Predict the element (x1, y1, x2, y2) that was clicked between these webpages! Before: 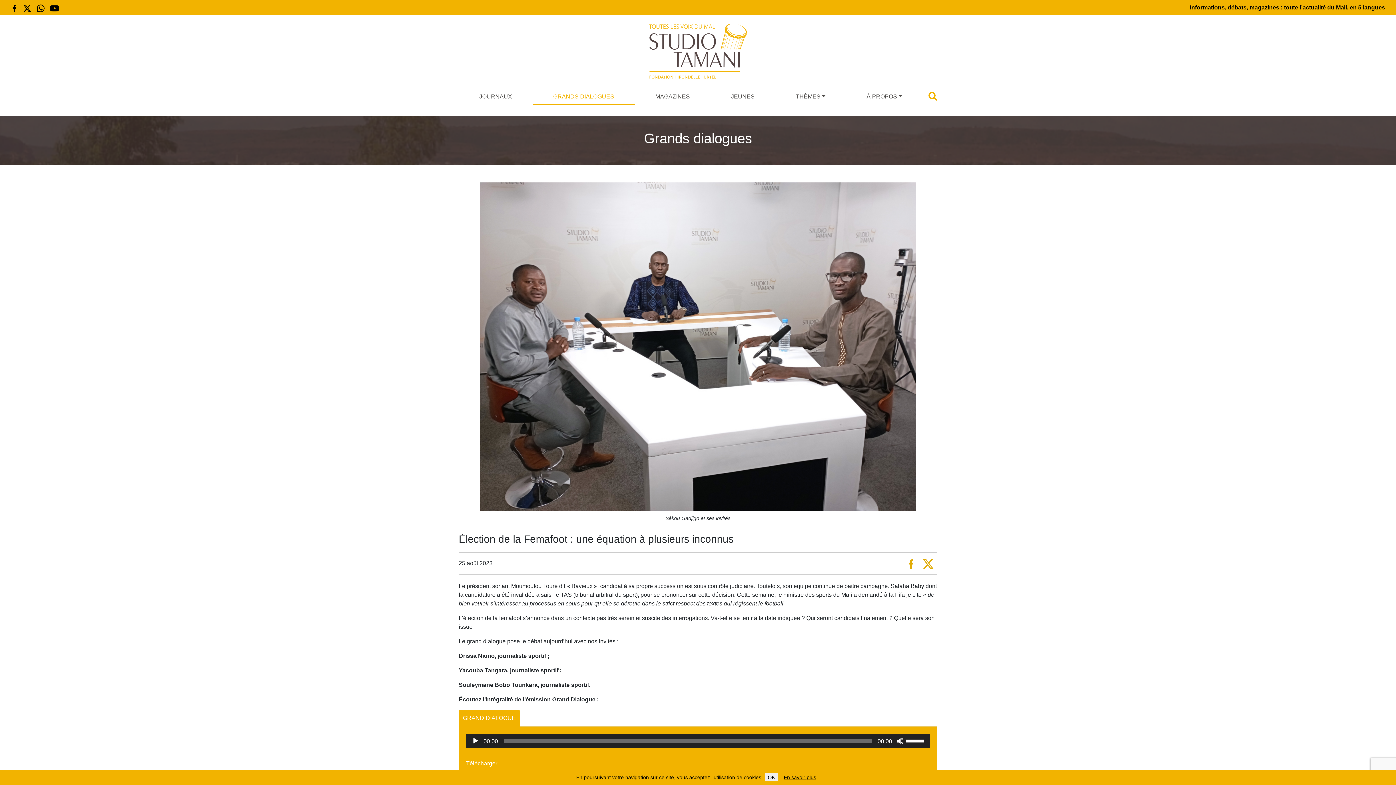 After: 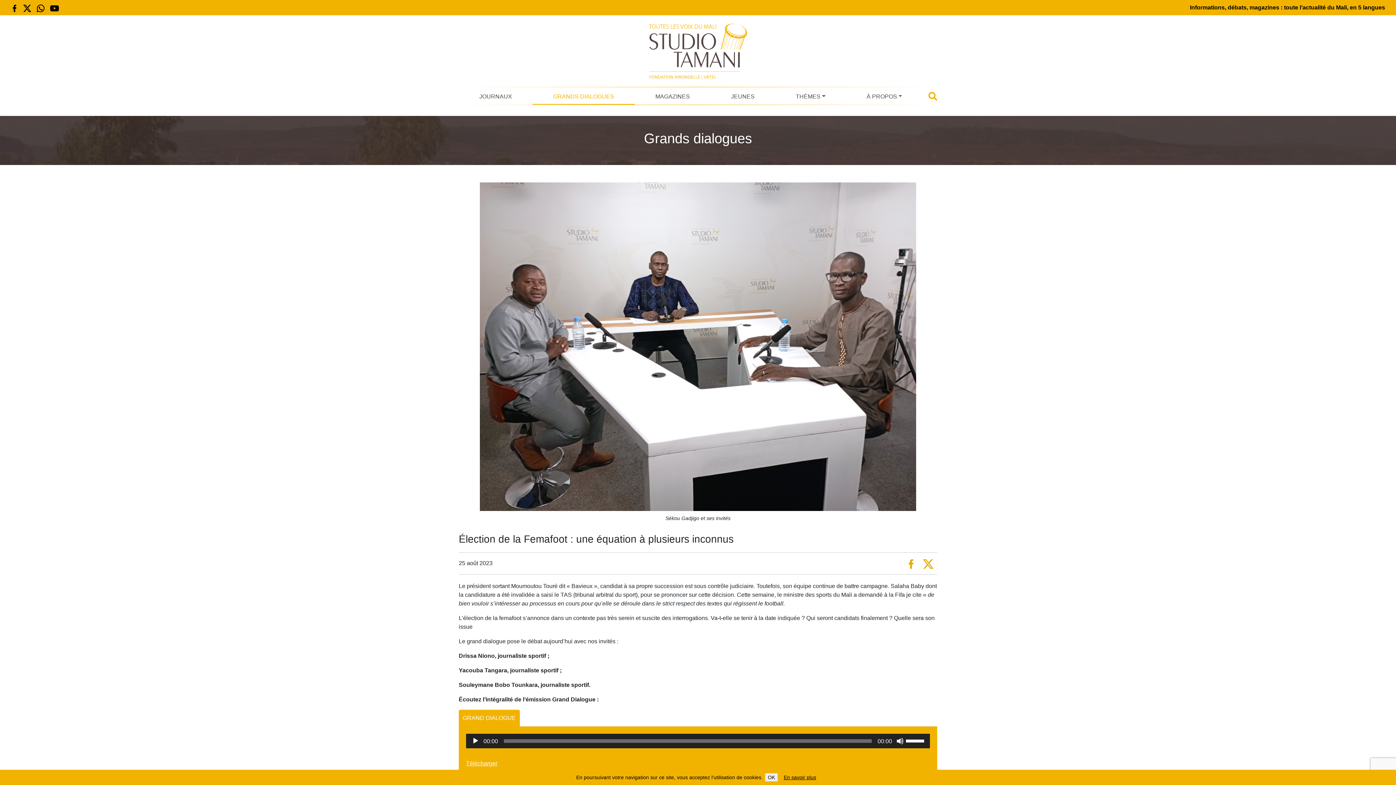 Action: bbox: (23, 2, 31, 13)